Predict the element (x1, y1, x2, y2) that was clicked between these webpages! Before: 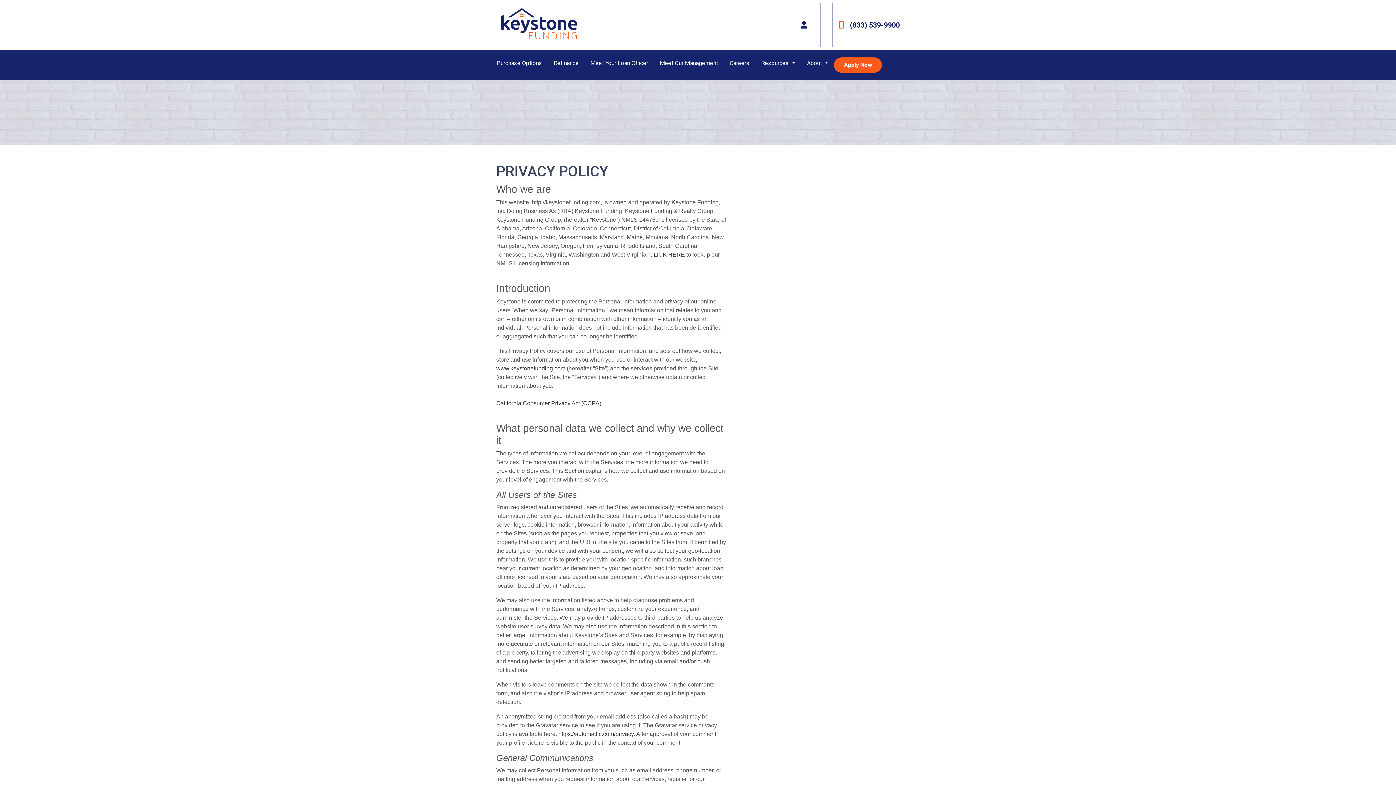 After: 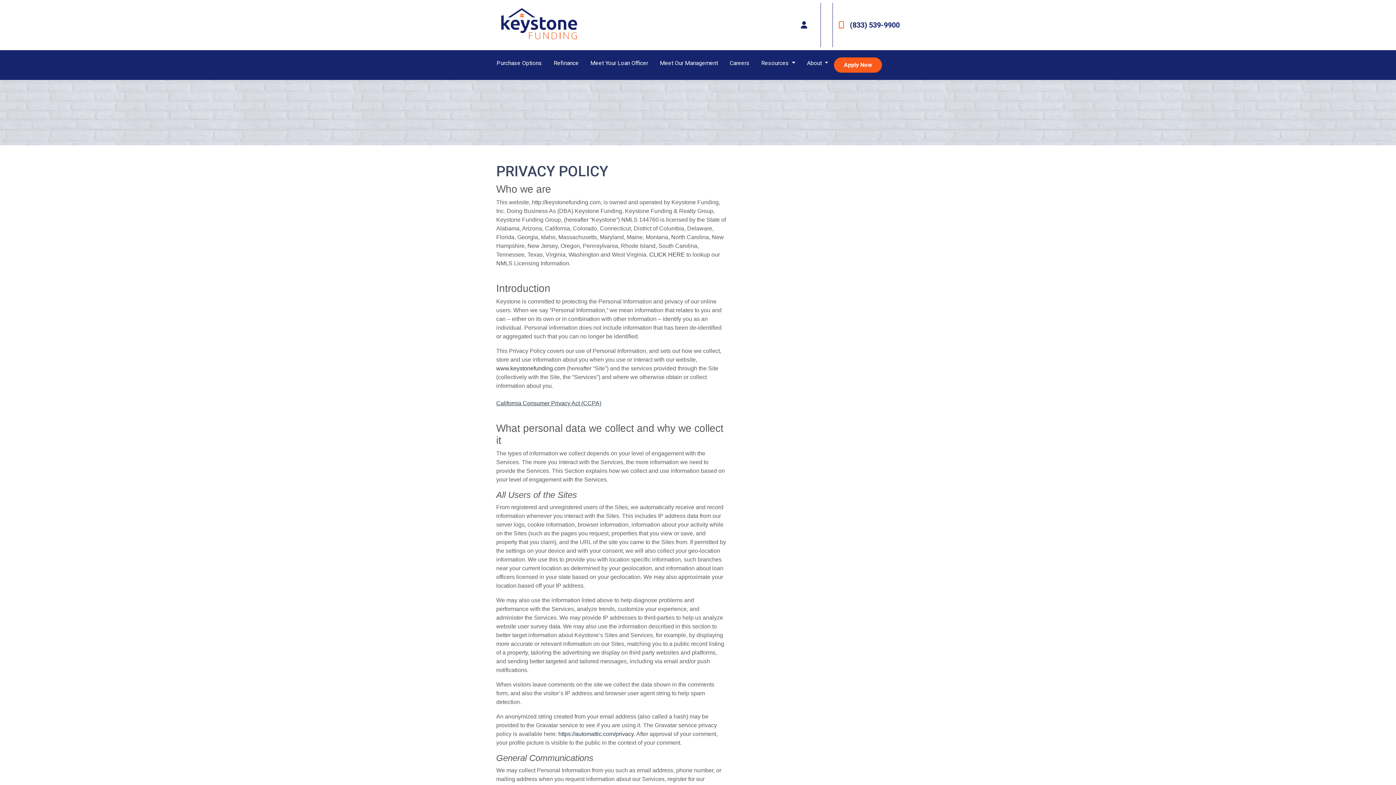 Action: label: California Consumer Privacy Act (CCPA) bbox: (496, 400, 601, 406)